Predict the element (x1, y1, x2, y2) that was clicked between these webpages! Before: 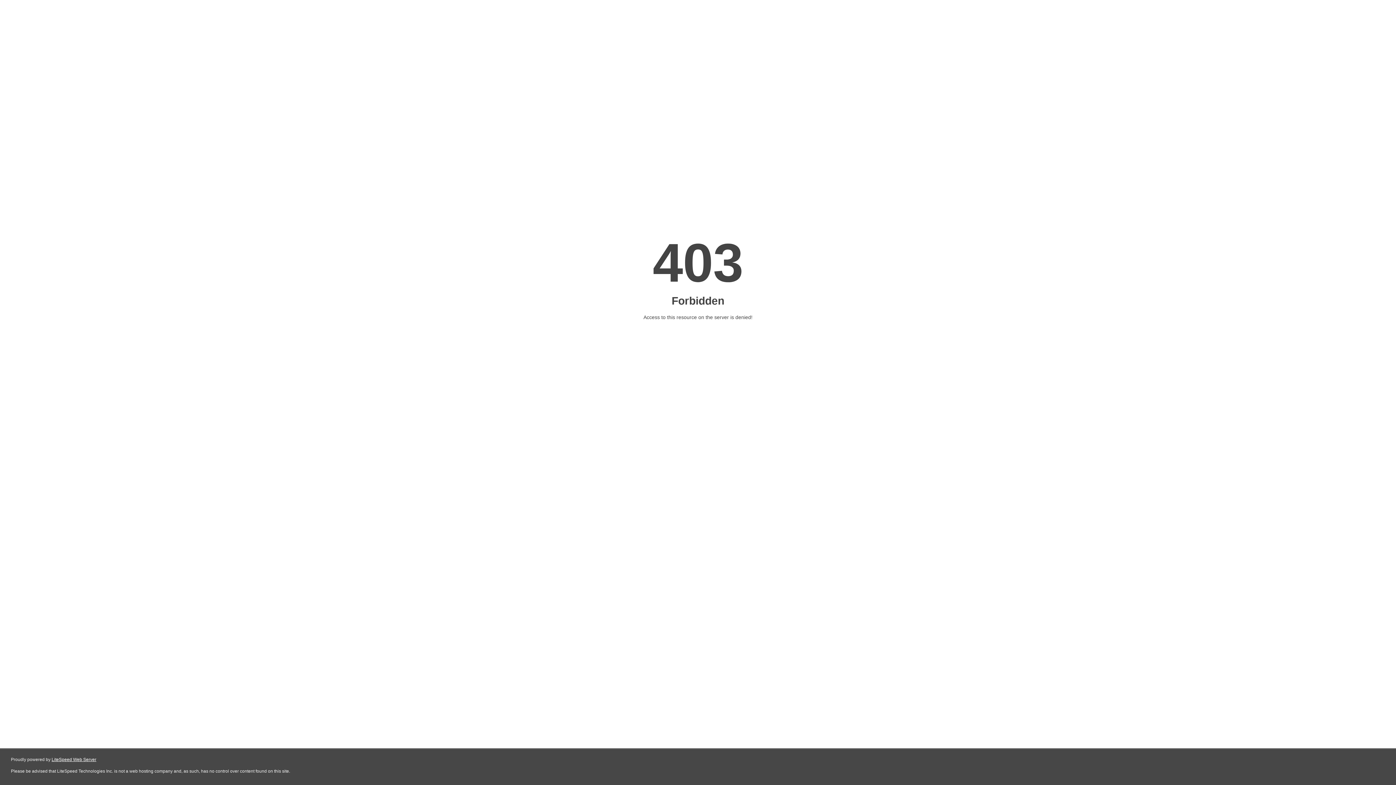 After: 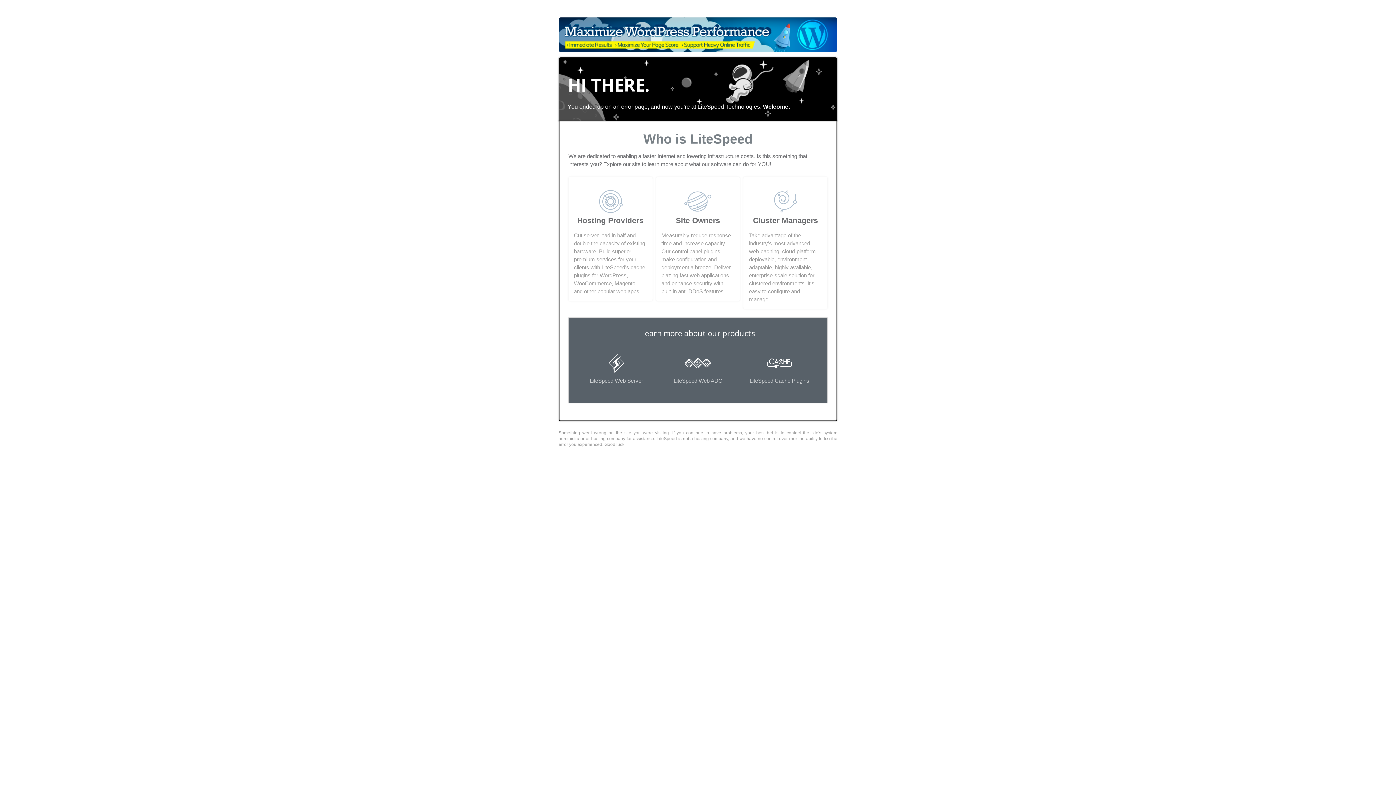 Action: label: LiteSpeed Web Server bbox: (51, 757, 96, 762)